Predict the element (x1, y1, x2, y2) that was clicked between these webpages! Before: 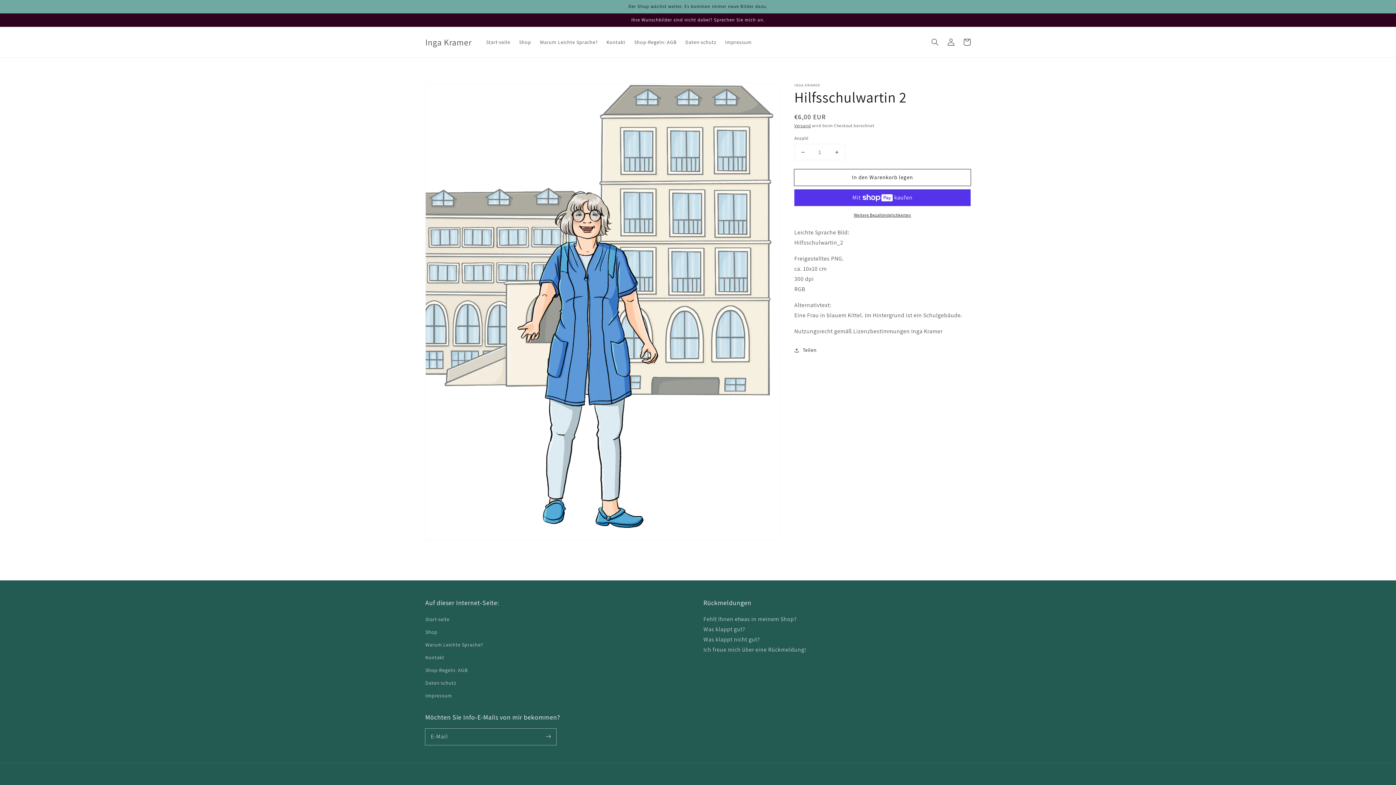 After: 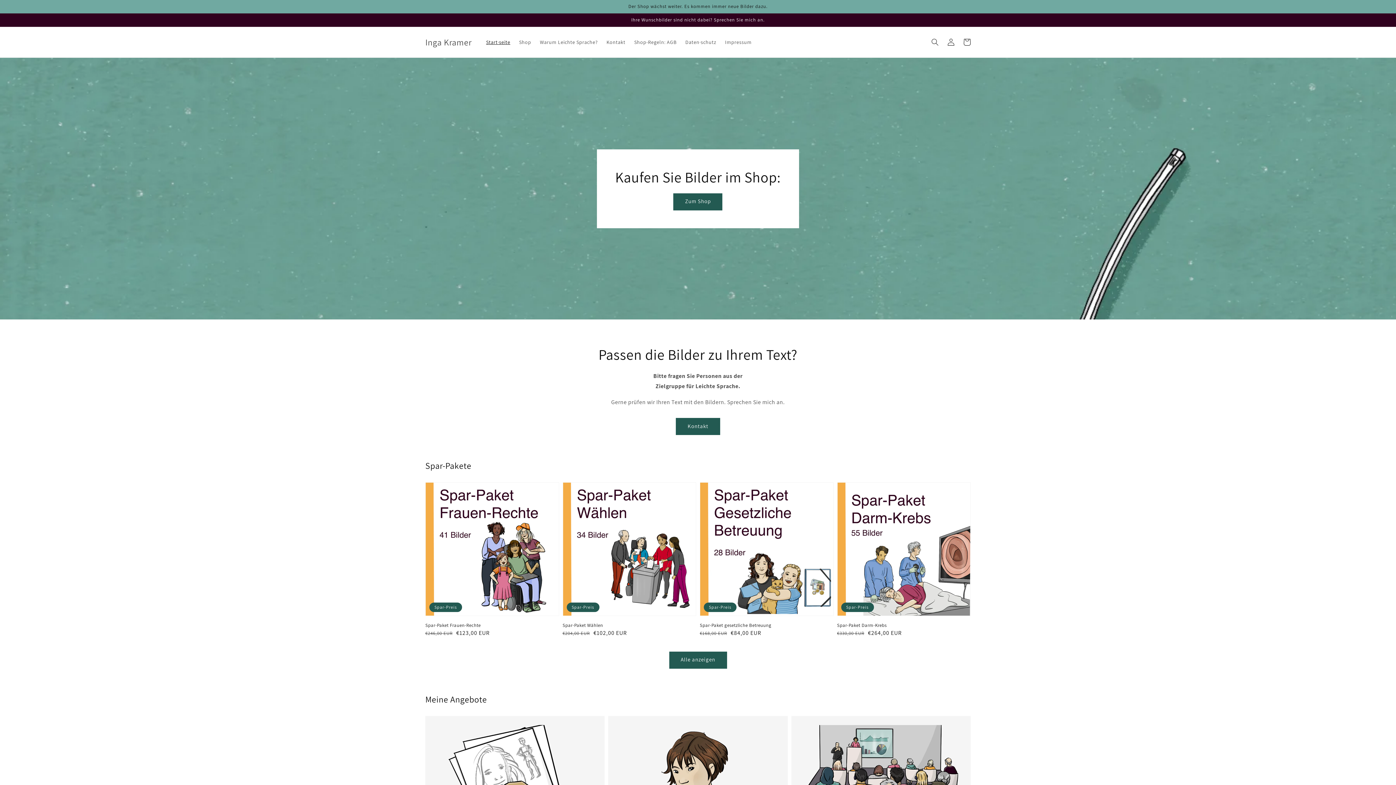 Action: label: Start·seite bbox: (425, 615, 449, 626)